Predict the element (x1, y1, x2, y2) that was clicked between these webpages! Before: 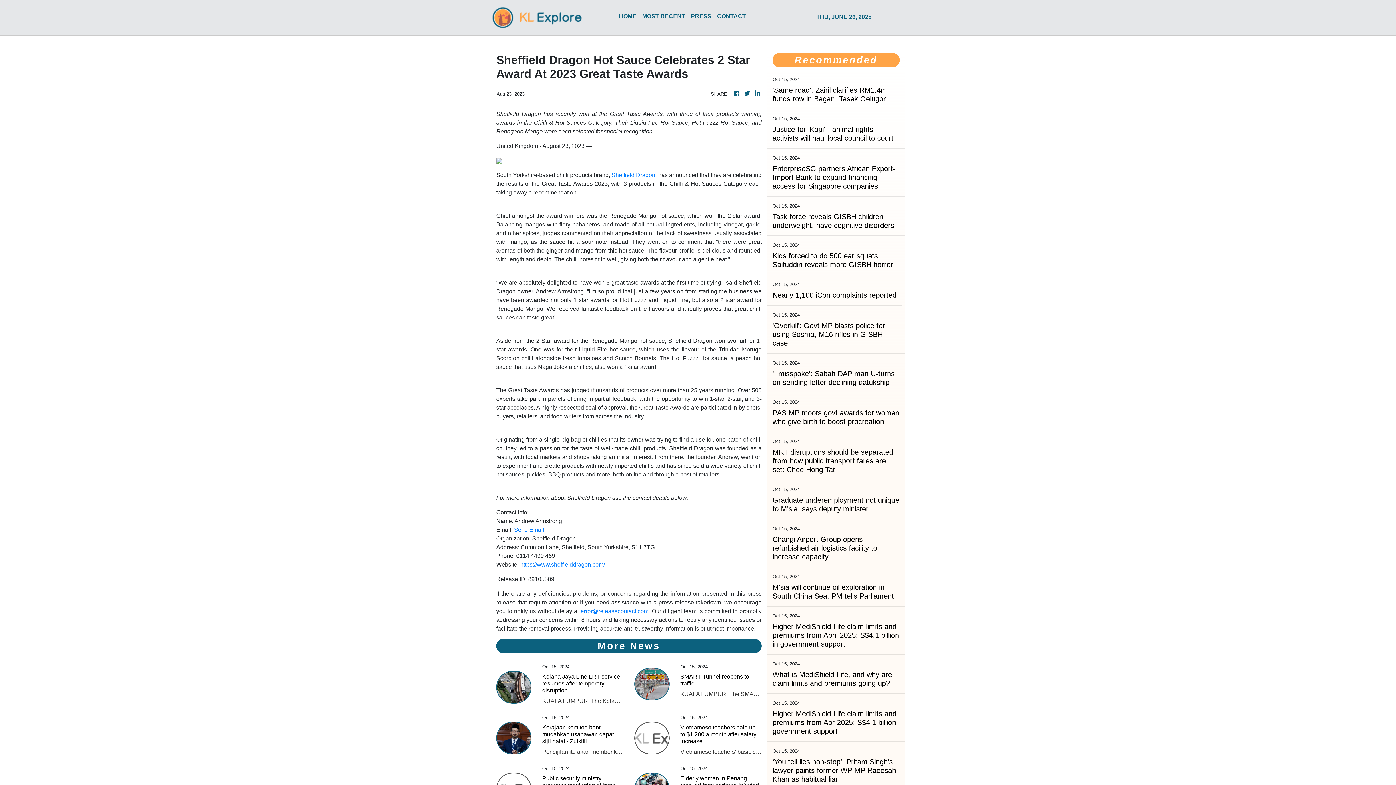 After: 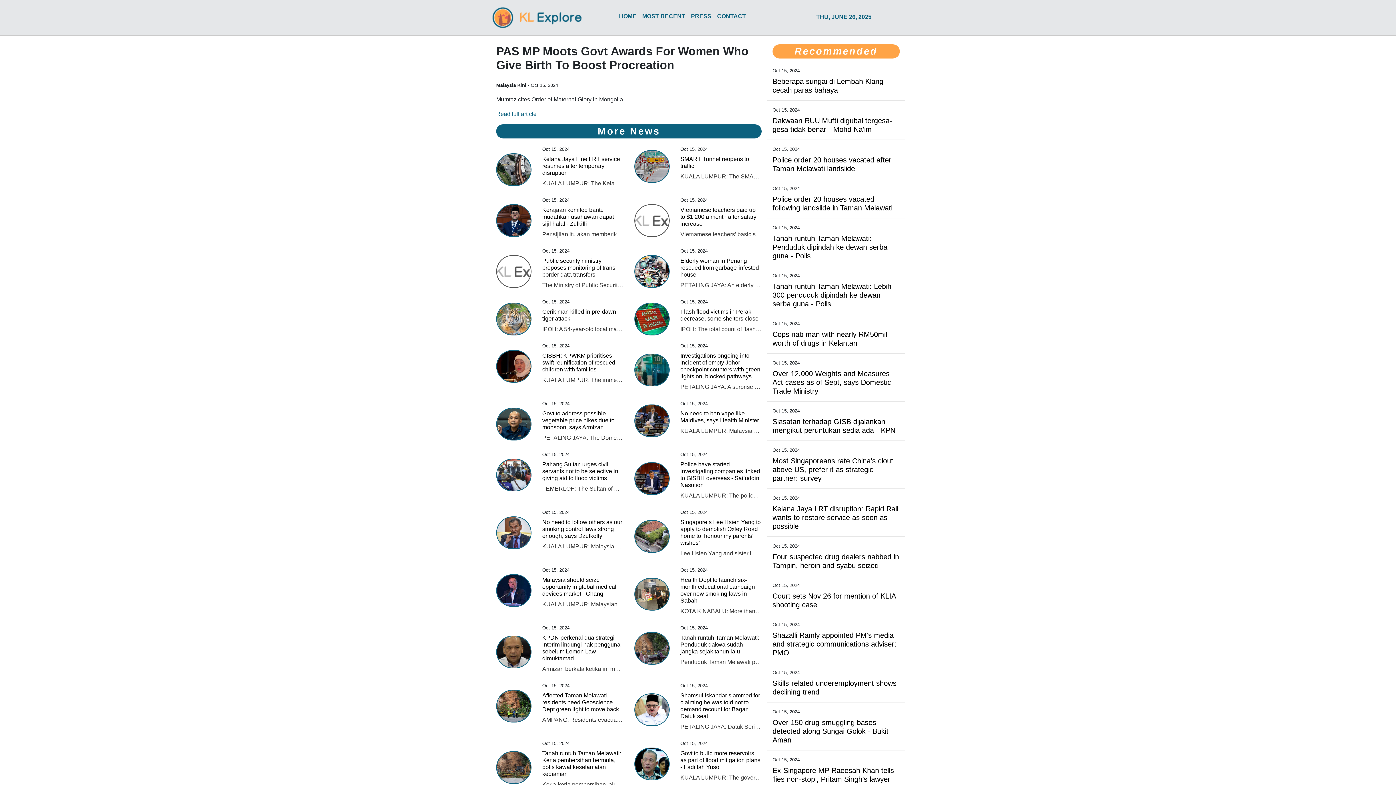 Action: bbox: (772, 408, 900, 426) label: PAS MP moots govt awards for women who give birth to boost procreation